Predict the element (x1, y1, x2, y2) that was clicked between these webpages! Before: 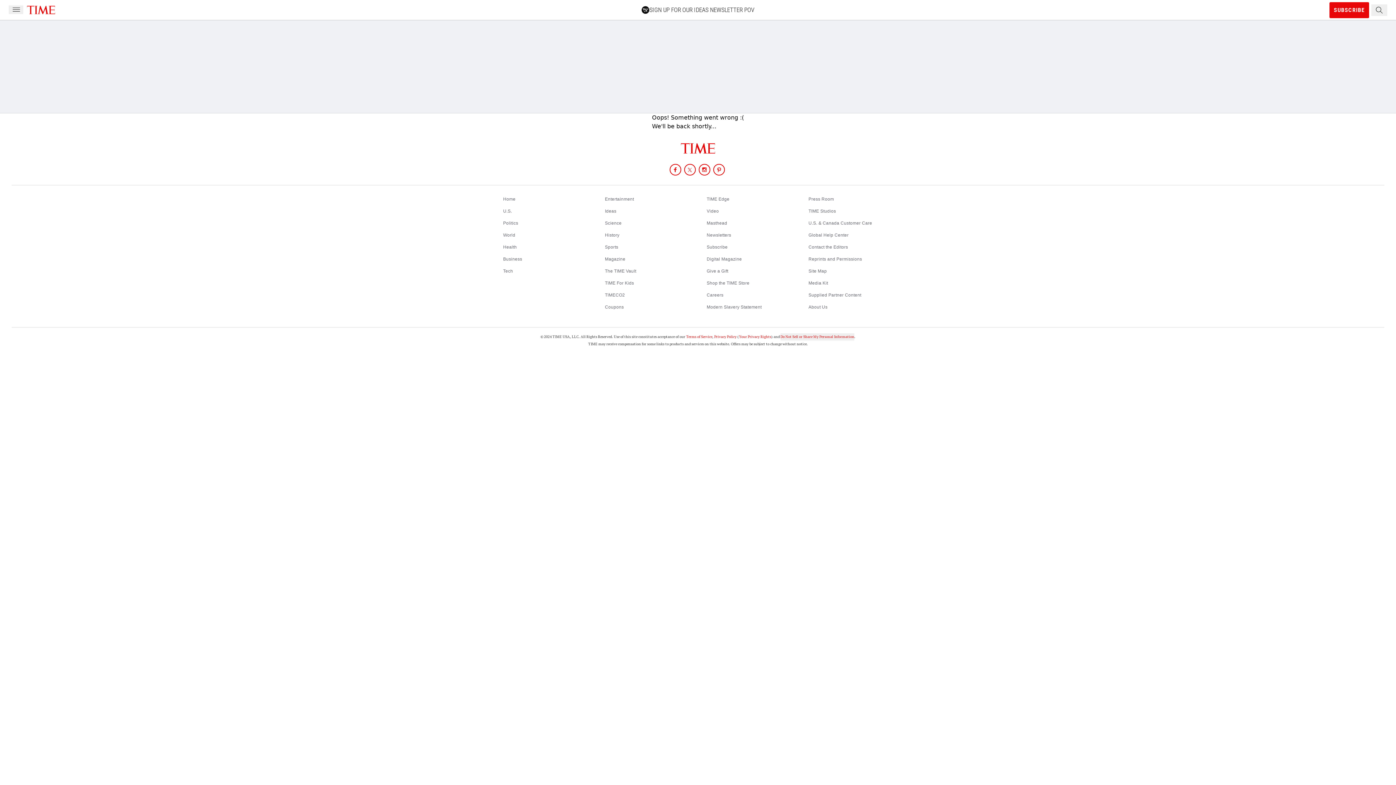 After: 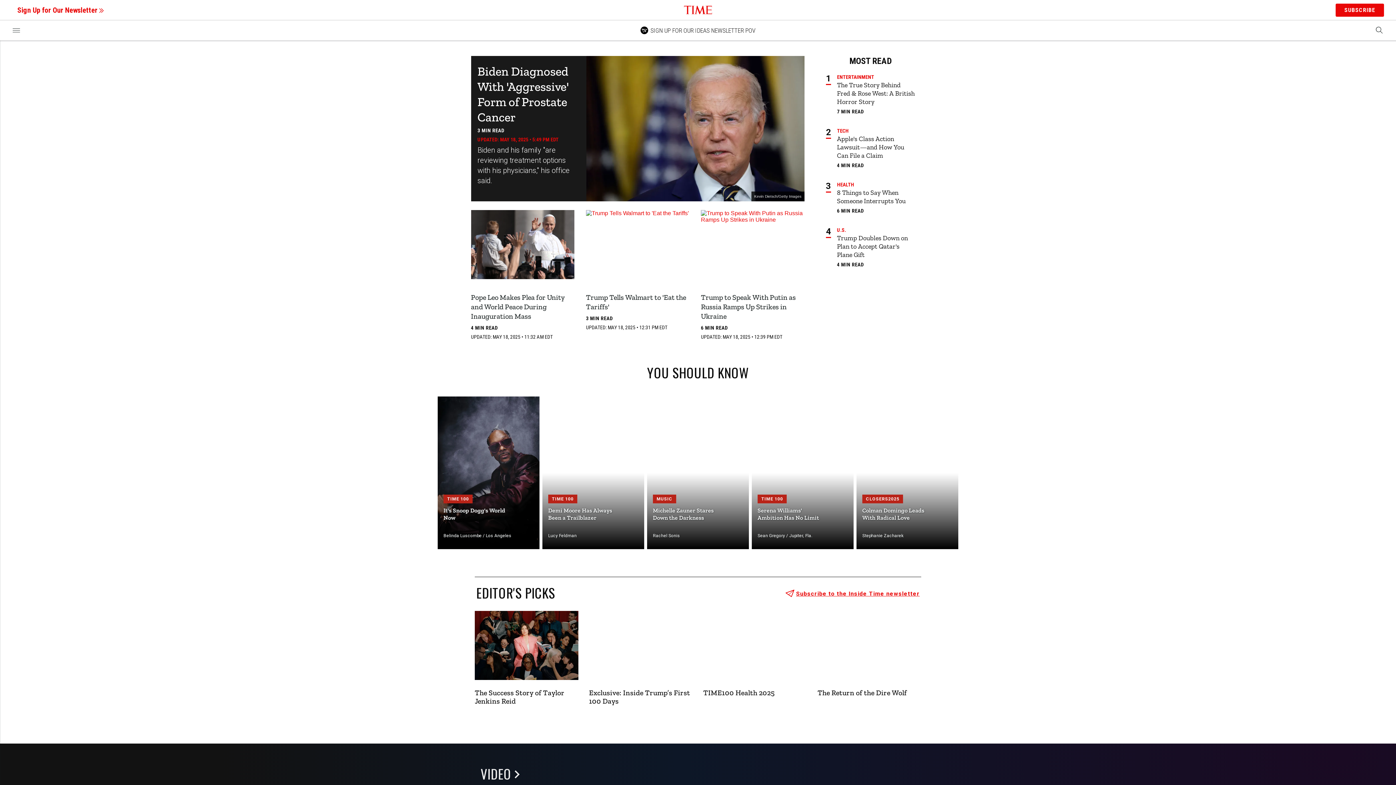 Action: label: Home bbox: (503, 196, 515, 201)